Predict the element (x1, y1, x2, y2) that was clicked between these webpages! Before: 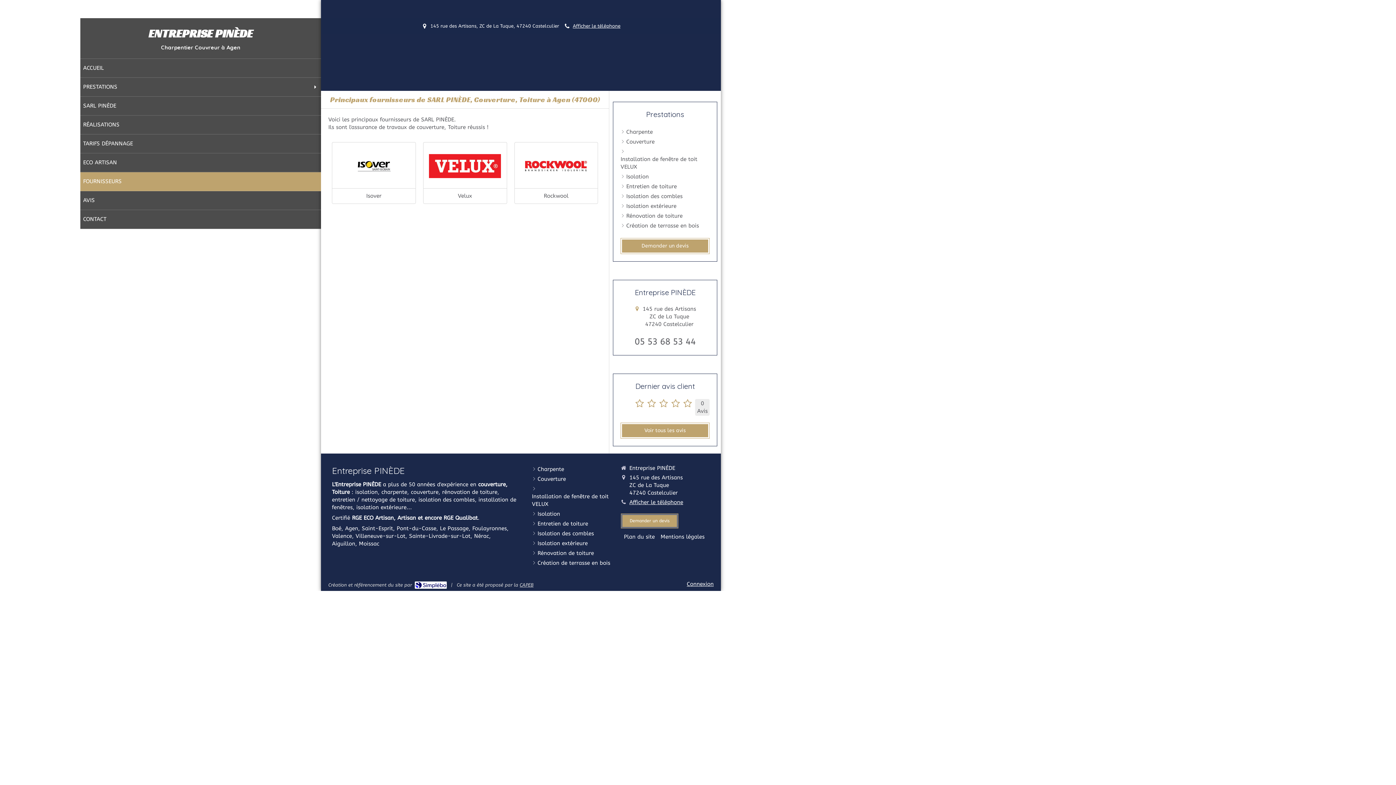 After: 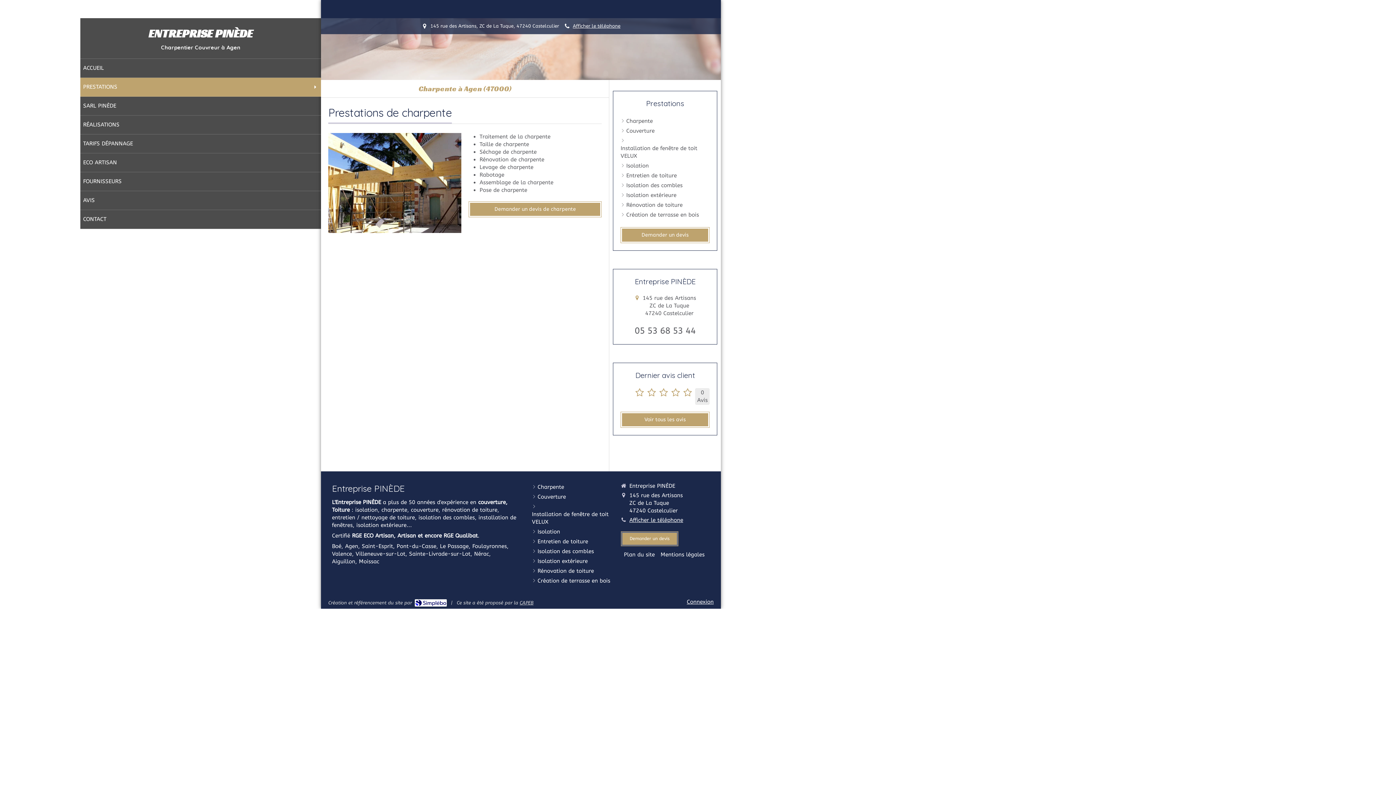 Action: bbox: (626, 128, 652, 136) label: Charpente